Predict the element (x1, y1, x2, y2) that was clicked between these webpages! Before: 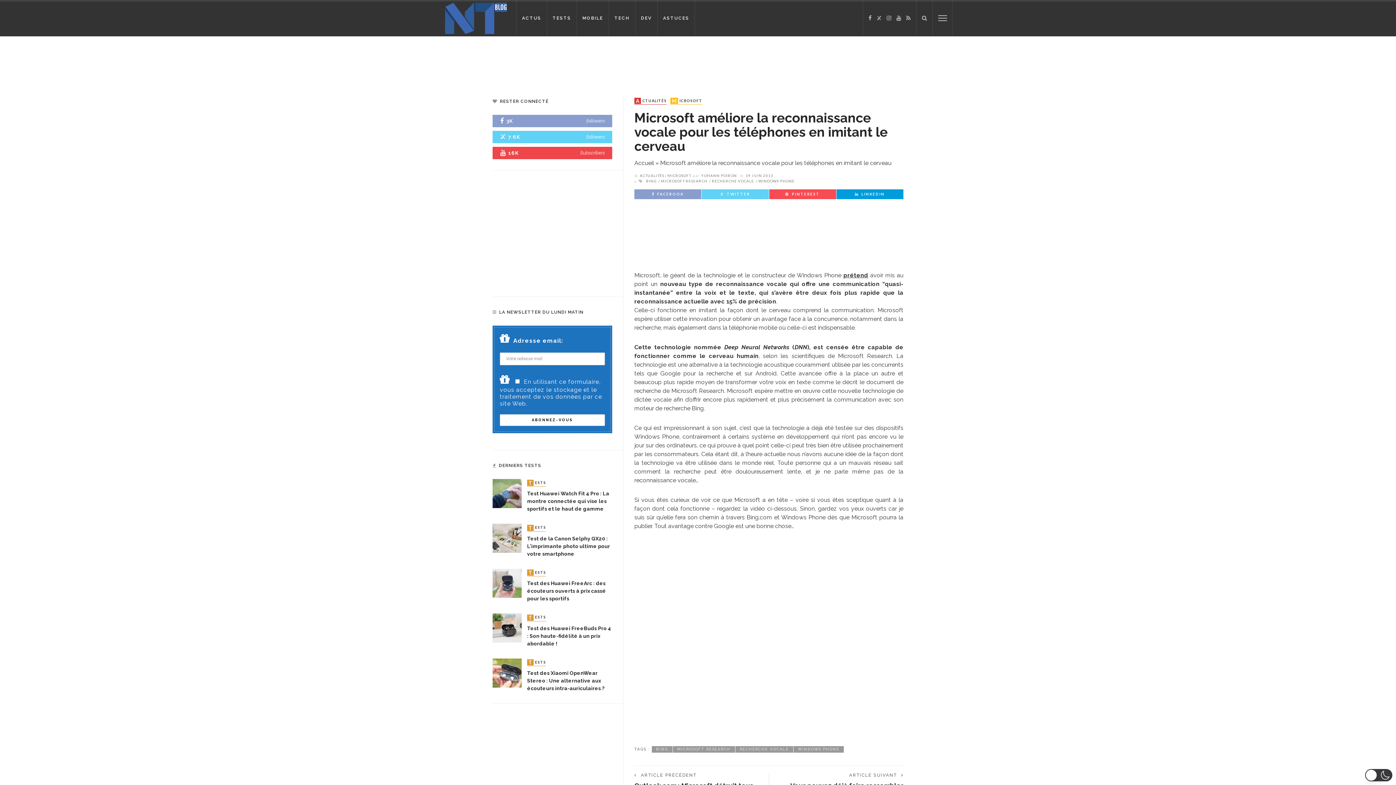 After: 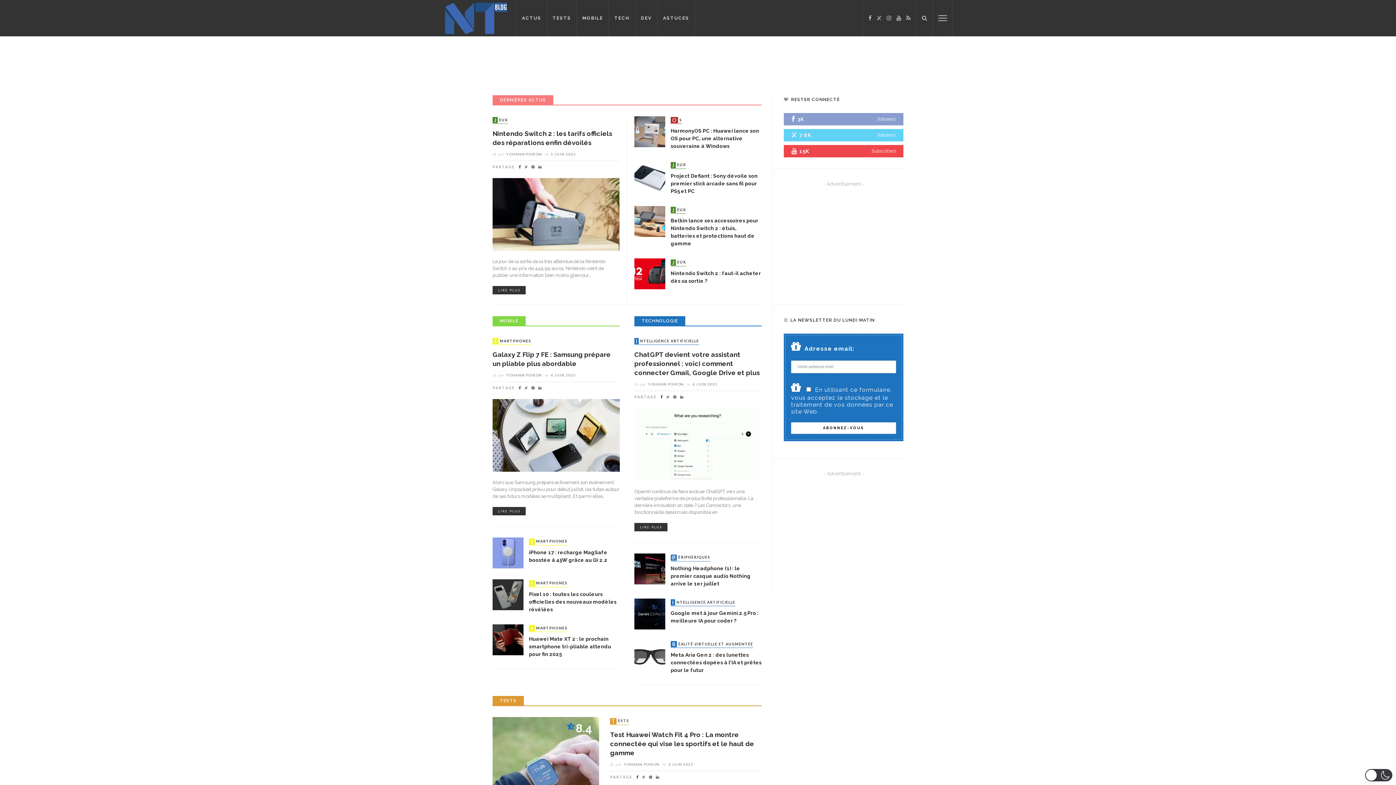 Action: label: YOHANN POIRON bbox: (701, 173, 737, 177)